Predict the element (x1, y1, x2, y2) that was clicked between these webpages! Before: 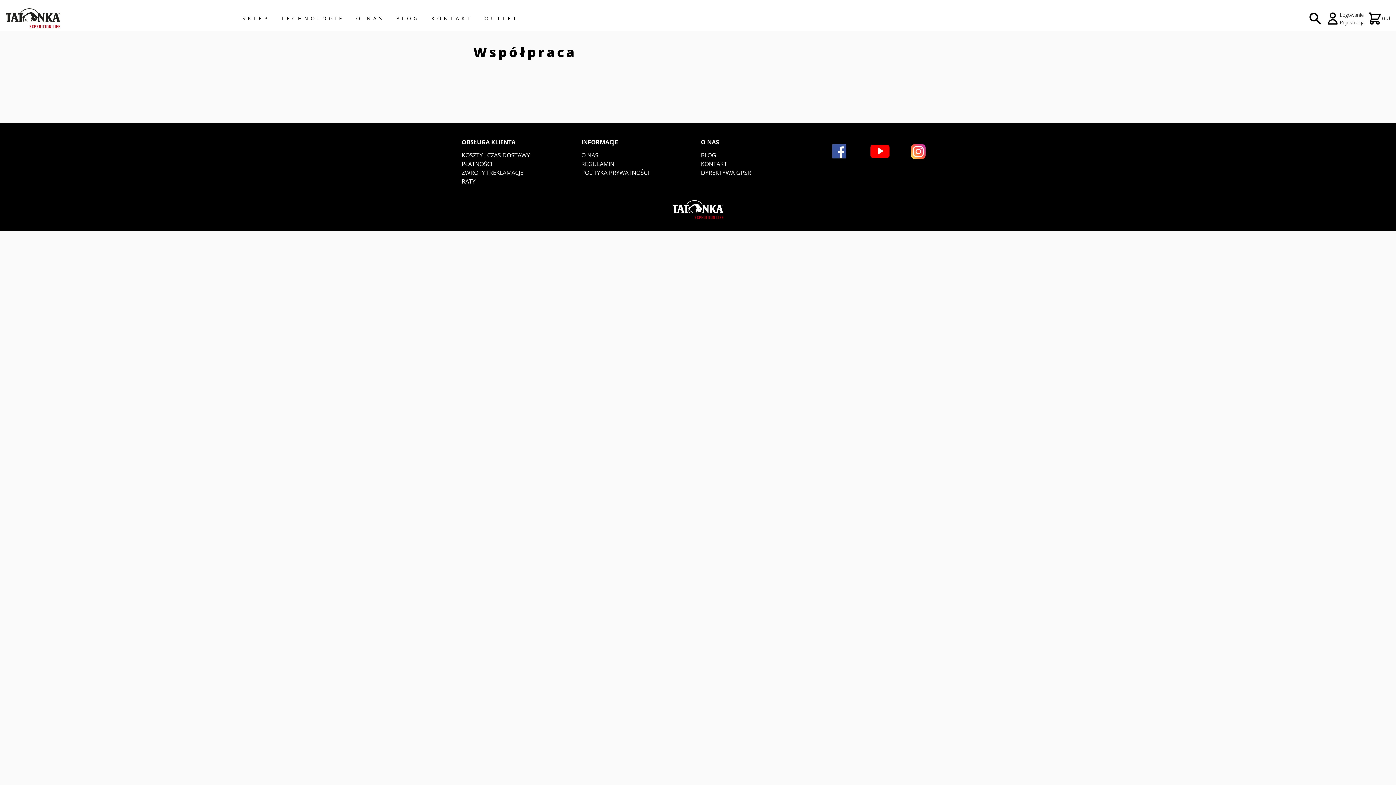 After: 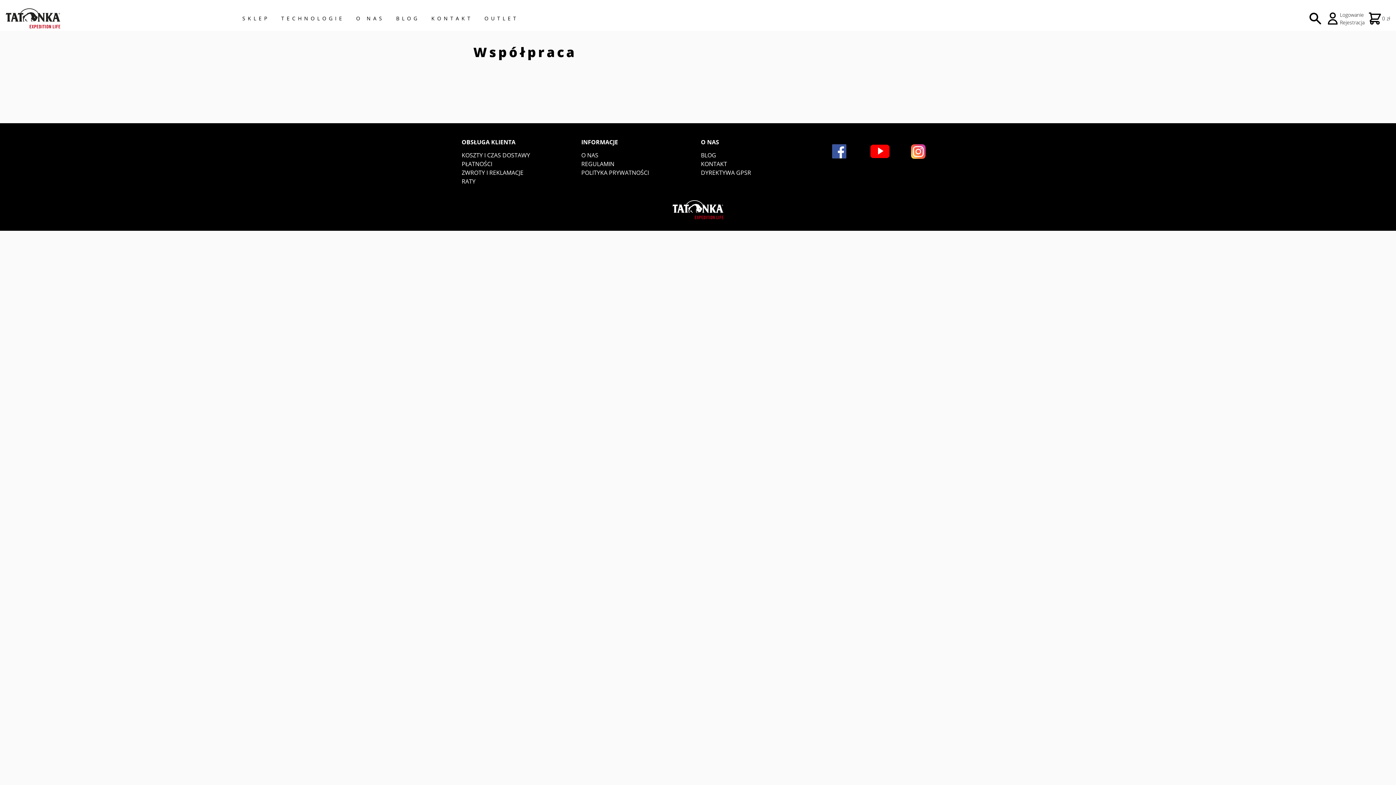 Action: bbox: (911, 144, 925, 158)